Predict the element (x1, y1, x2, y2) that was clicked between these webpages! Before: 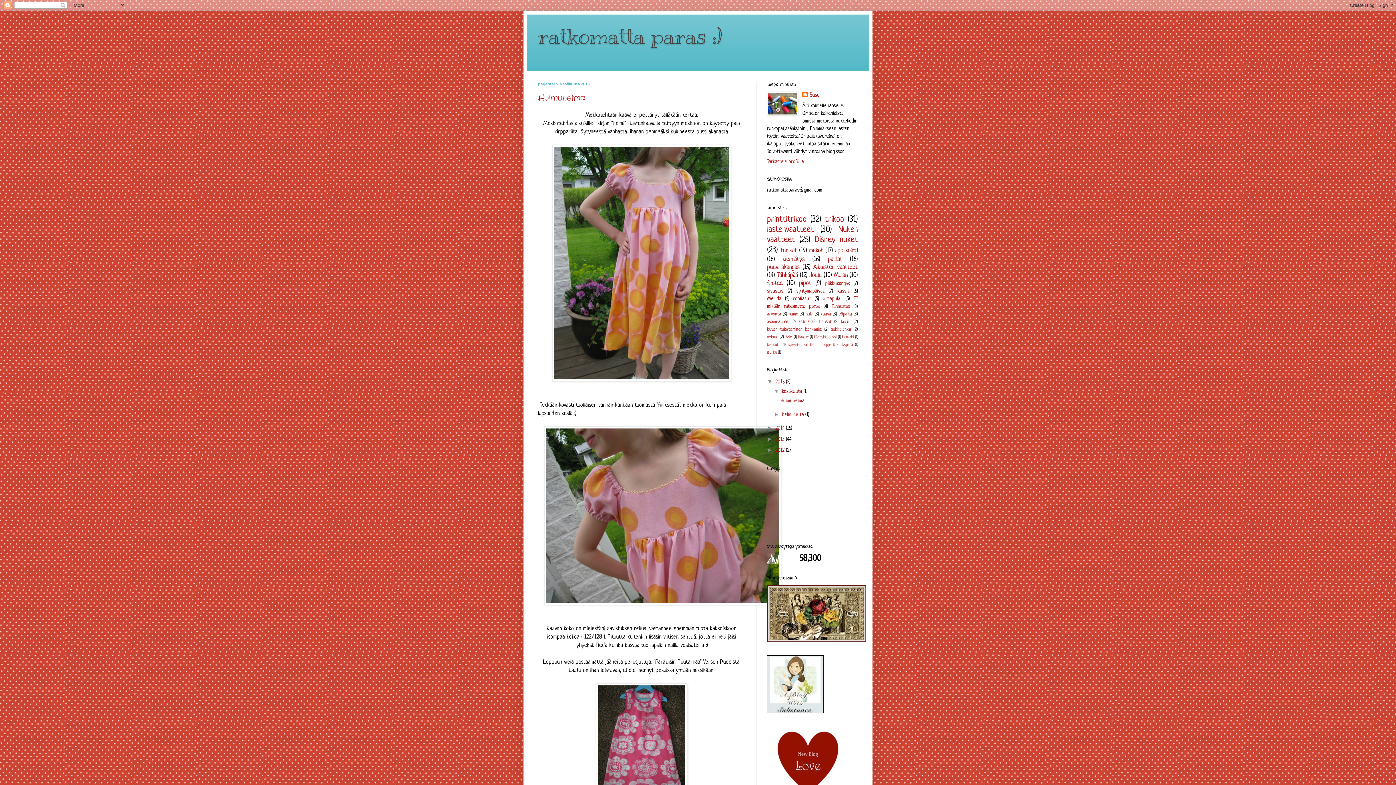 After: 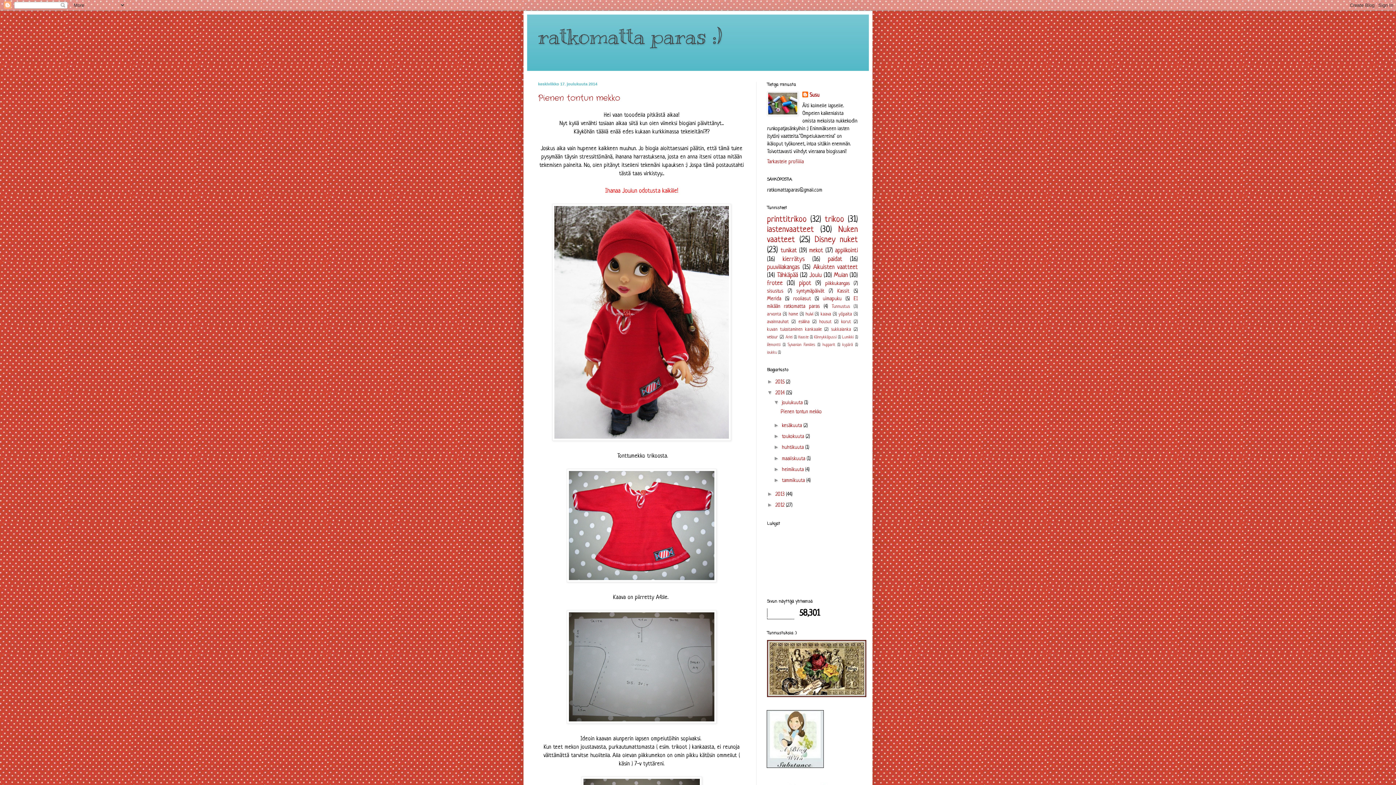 Action: bbox: (775, 425, 786, 431) label: 2014 